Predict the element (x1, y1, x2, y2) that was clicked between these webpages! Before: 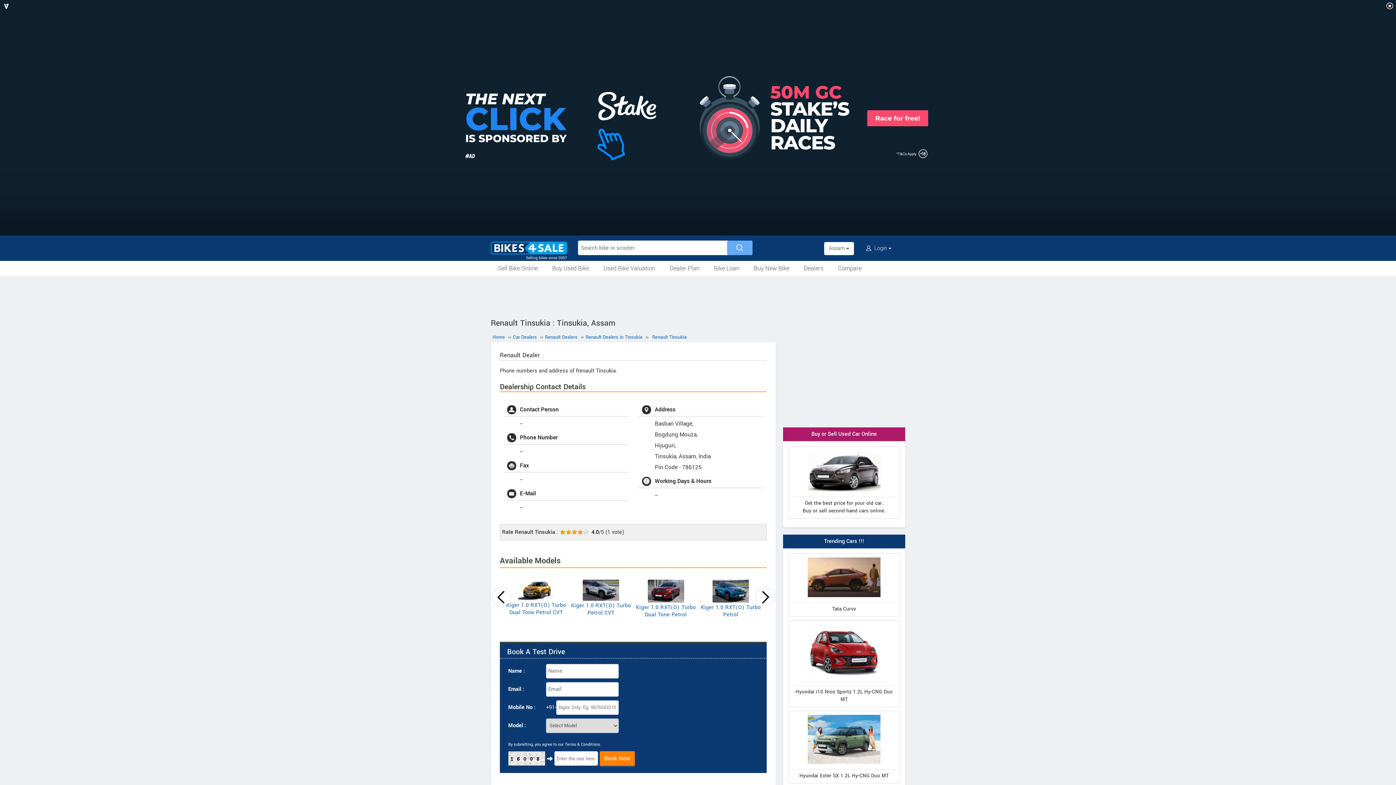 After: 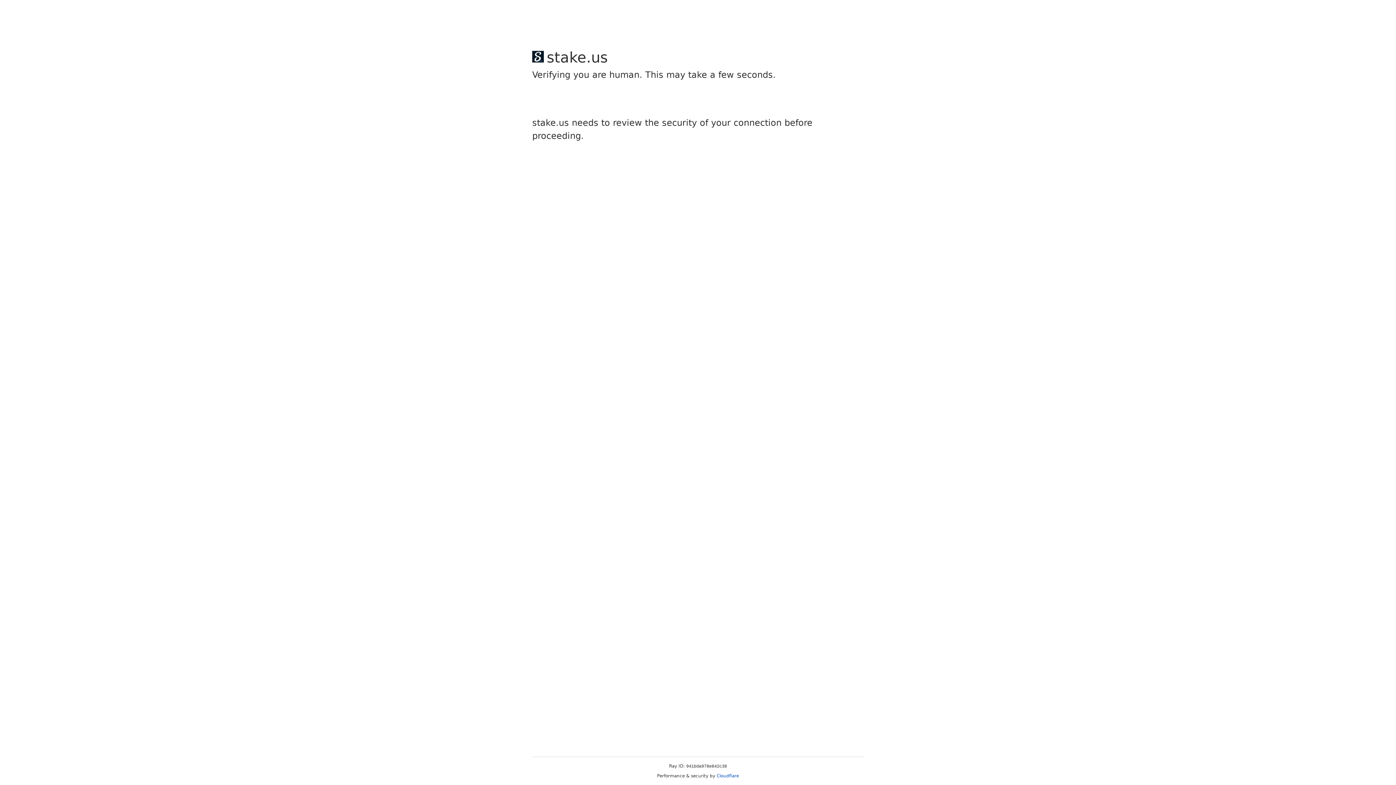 Action: label: Dealers bbox: (796, 261, 830, 276)